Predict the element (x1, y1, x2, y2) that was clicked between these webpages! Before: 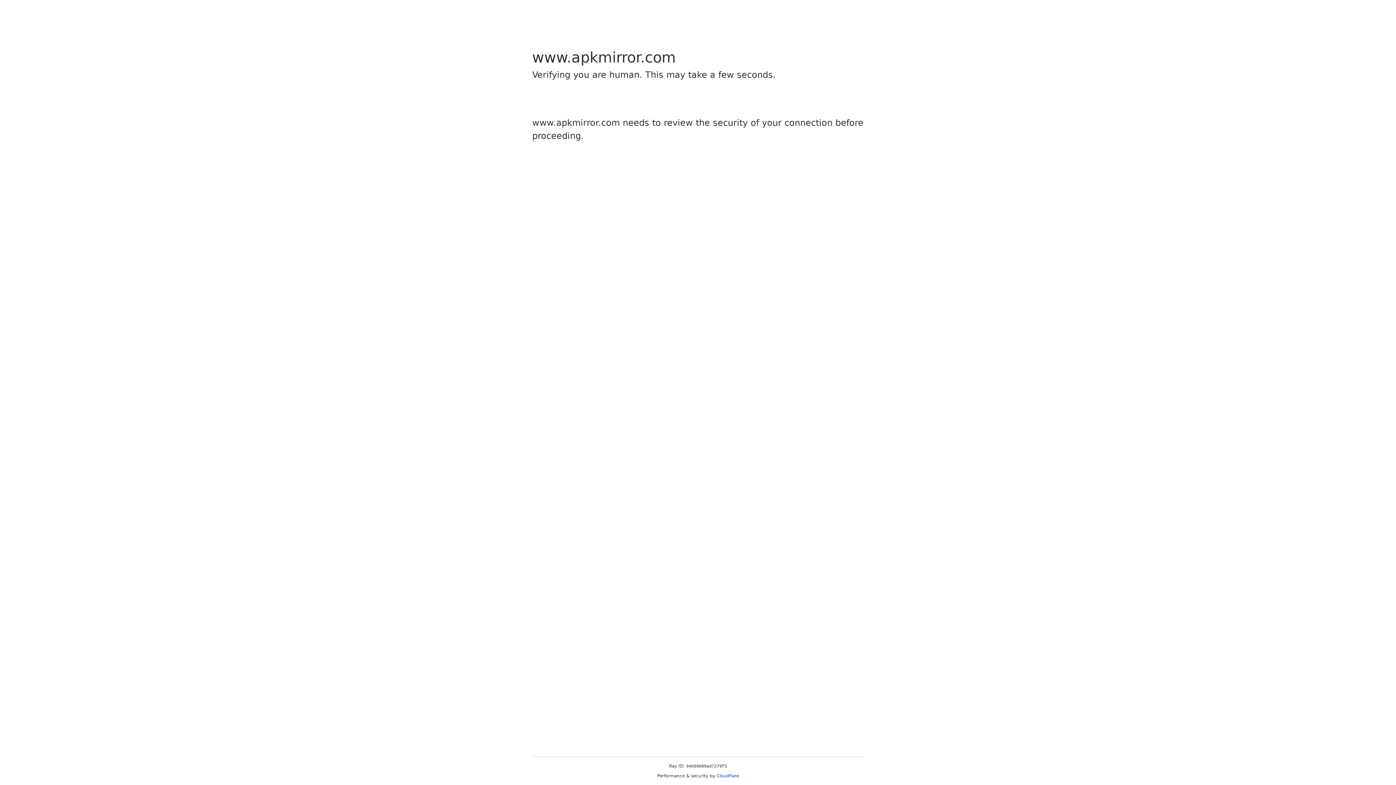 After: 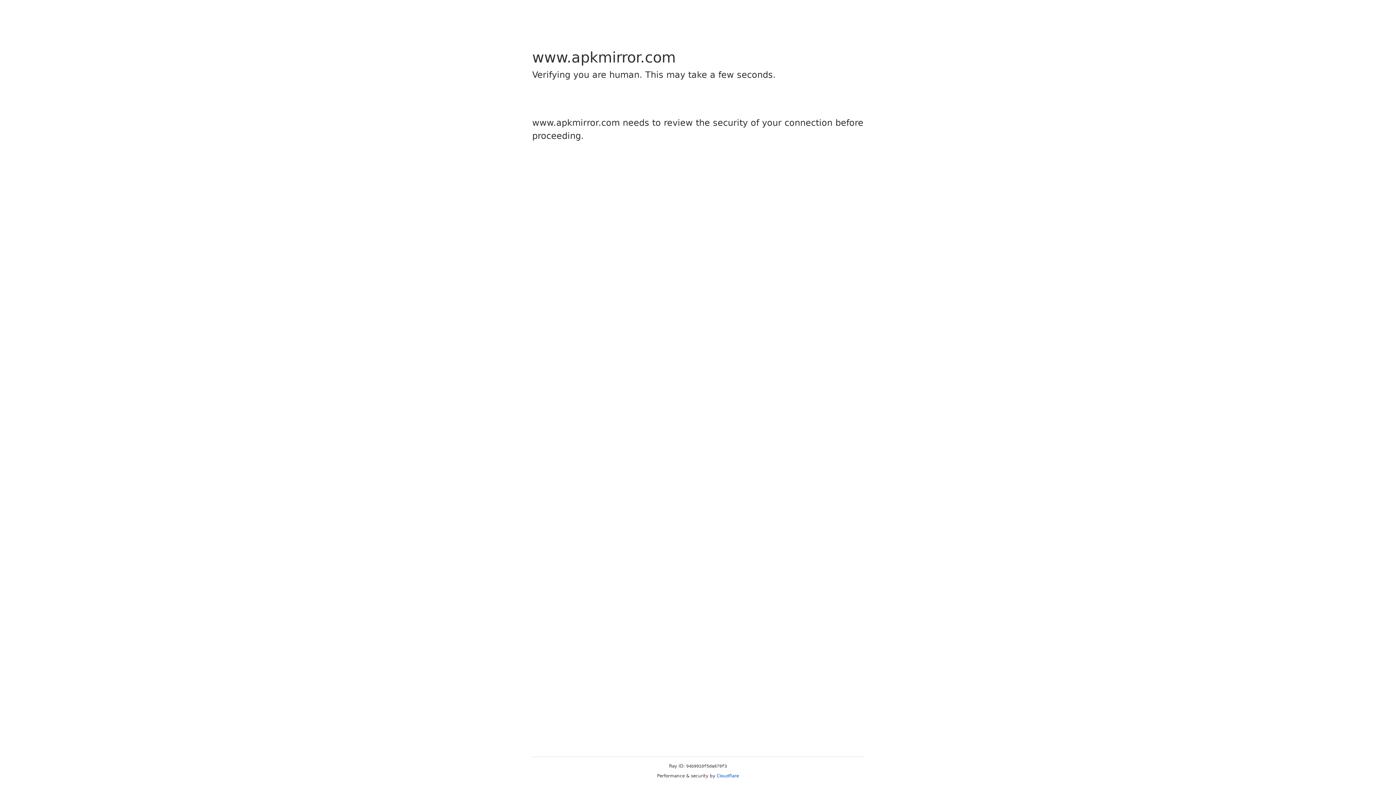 Action: bbox: (716, 773, 739, 778) label: Cloudflare